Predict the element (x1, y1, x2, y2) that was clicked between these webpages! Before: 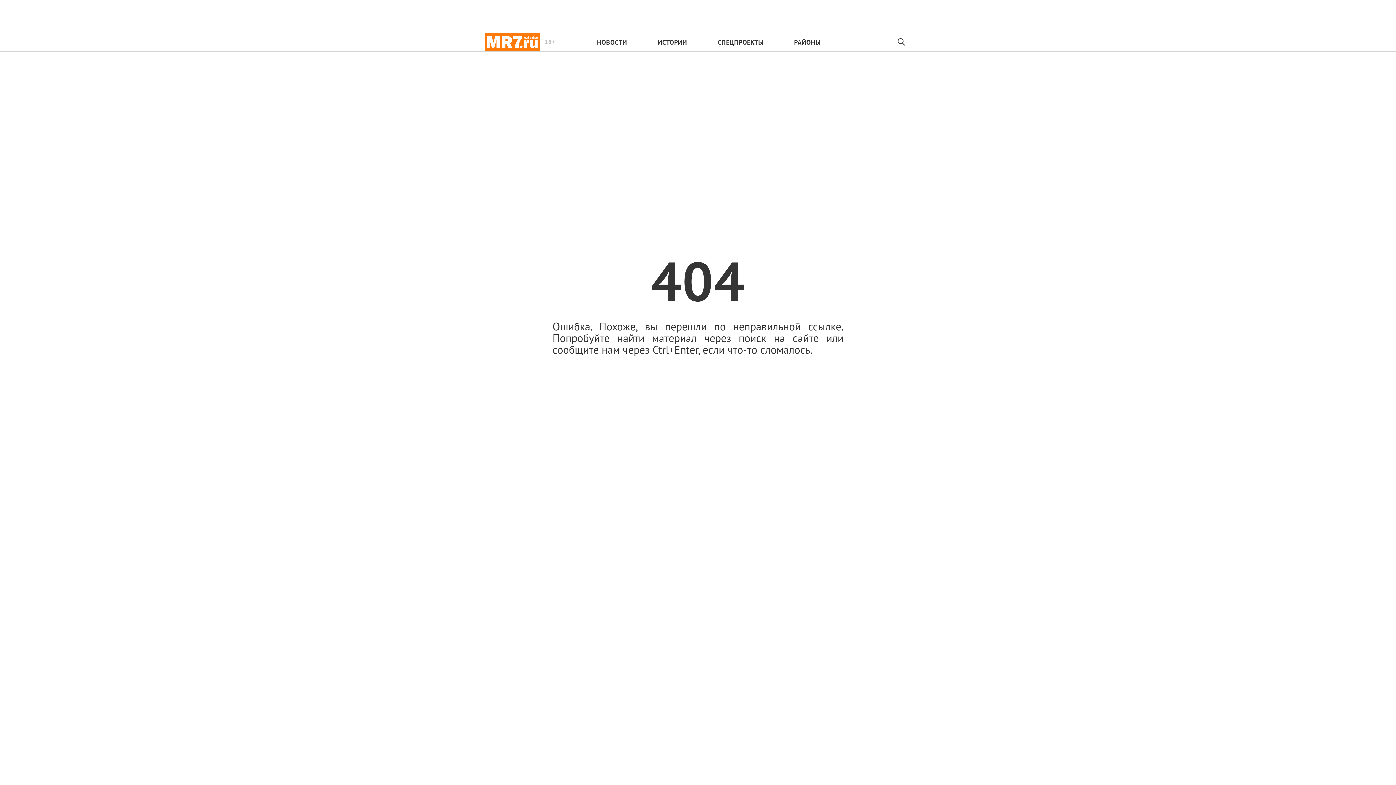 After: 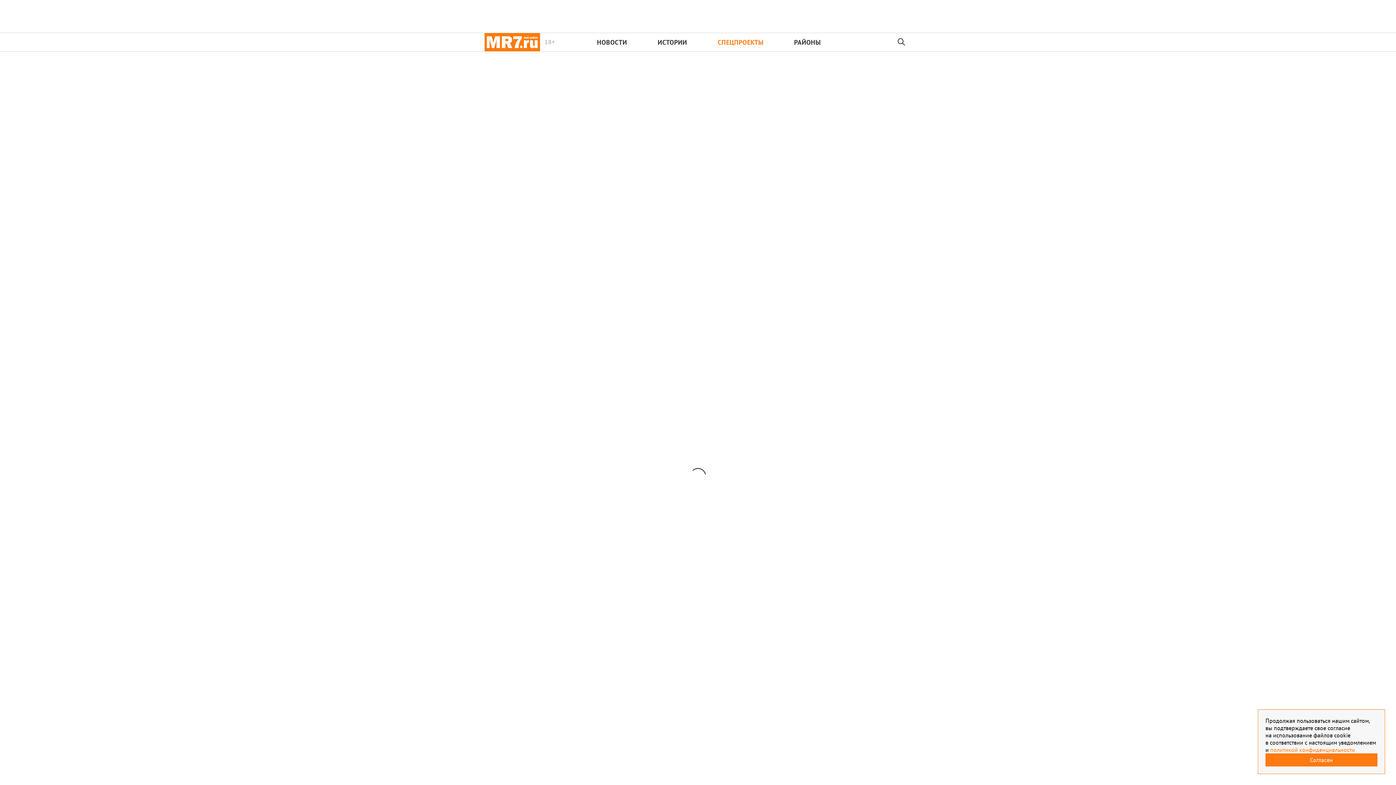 Action: bbox: (717, 38, 763, 46) label: СПЕЦПРОЕКТЫ